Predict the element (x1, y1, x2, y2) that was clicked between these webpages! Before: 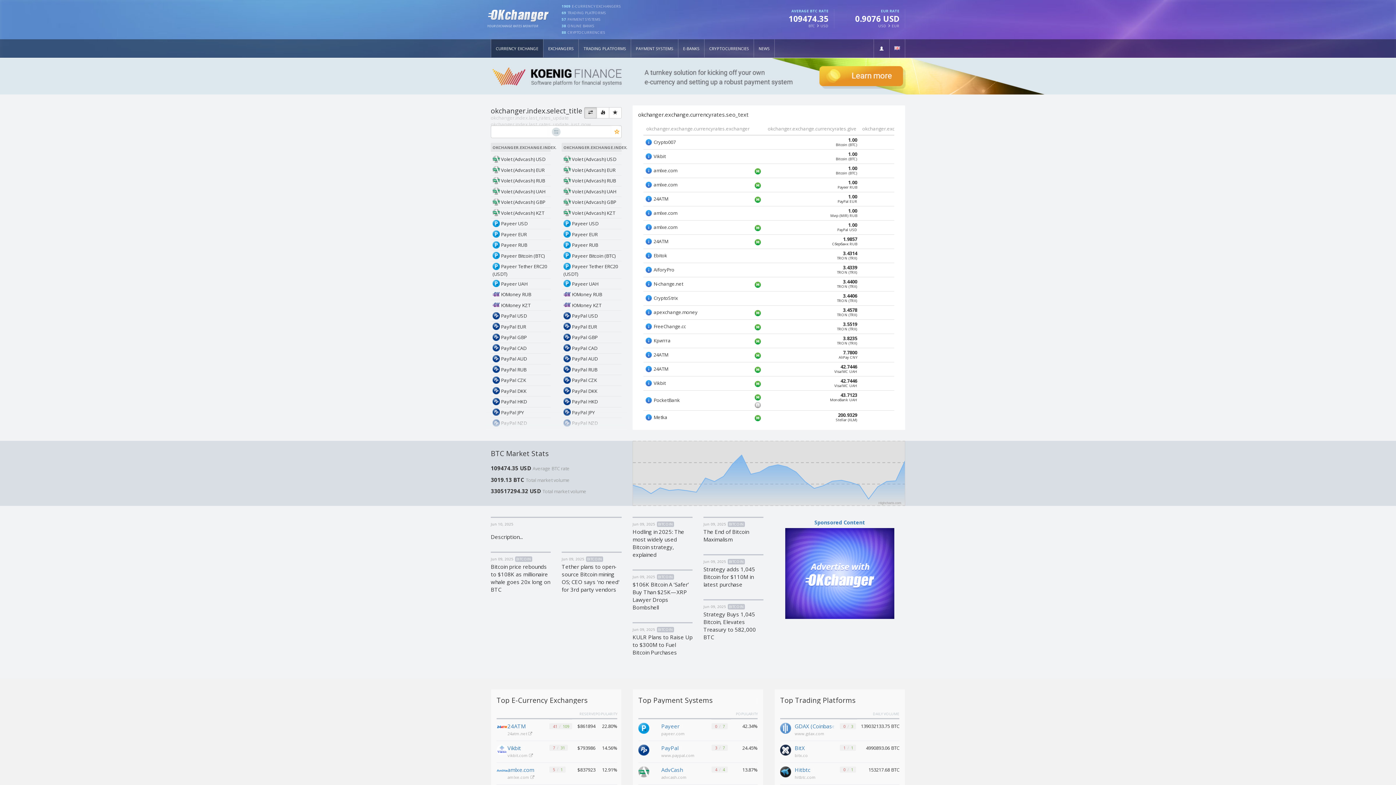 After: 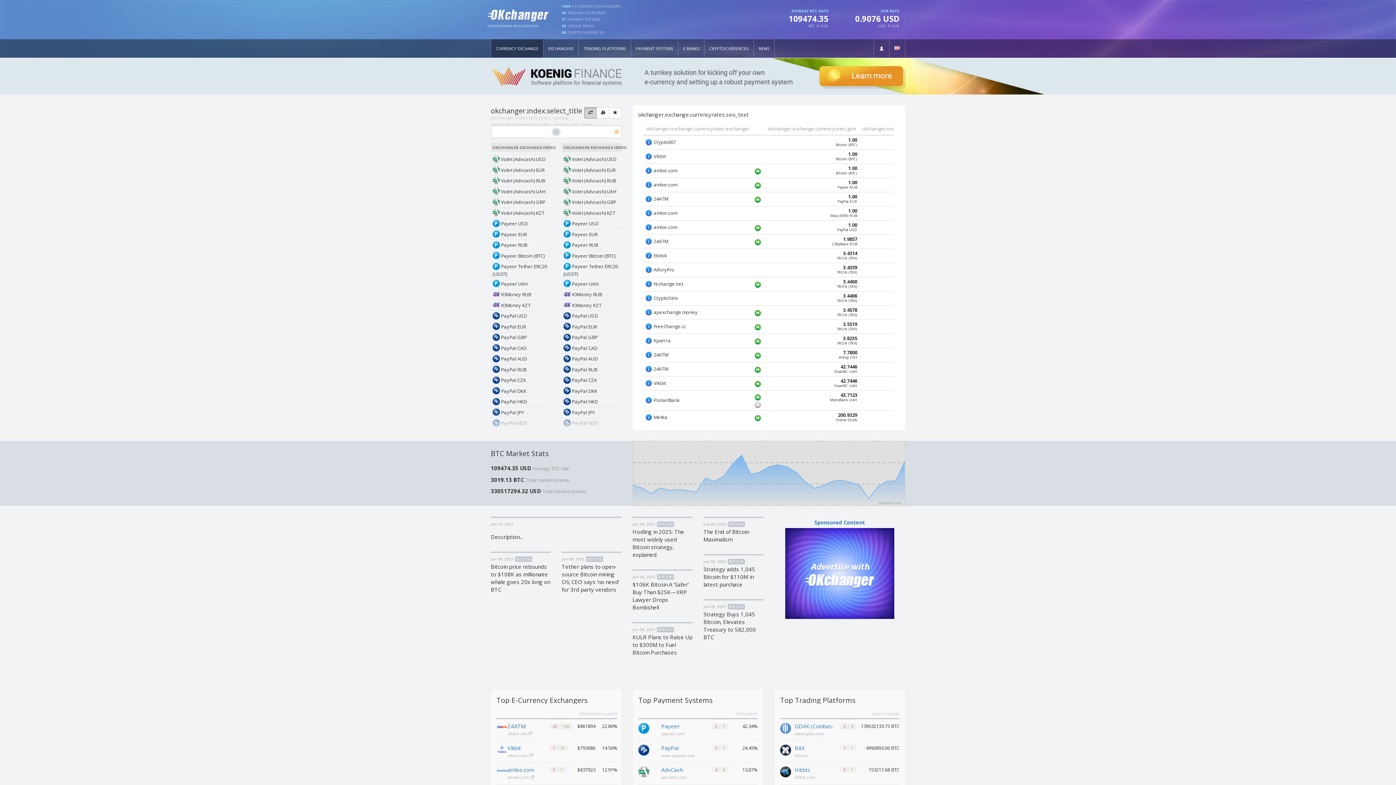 Action: bbox: (584, 107, 597, 118)